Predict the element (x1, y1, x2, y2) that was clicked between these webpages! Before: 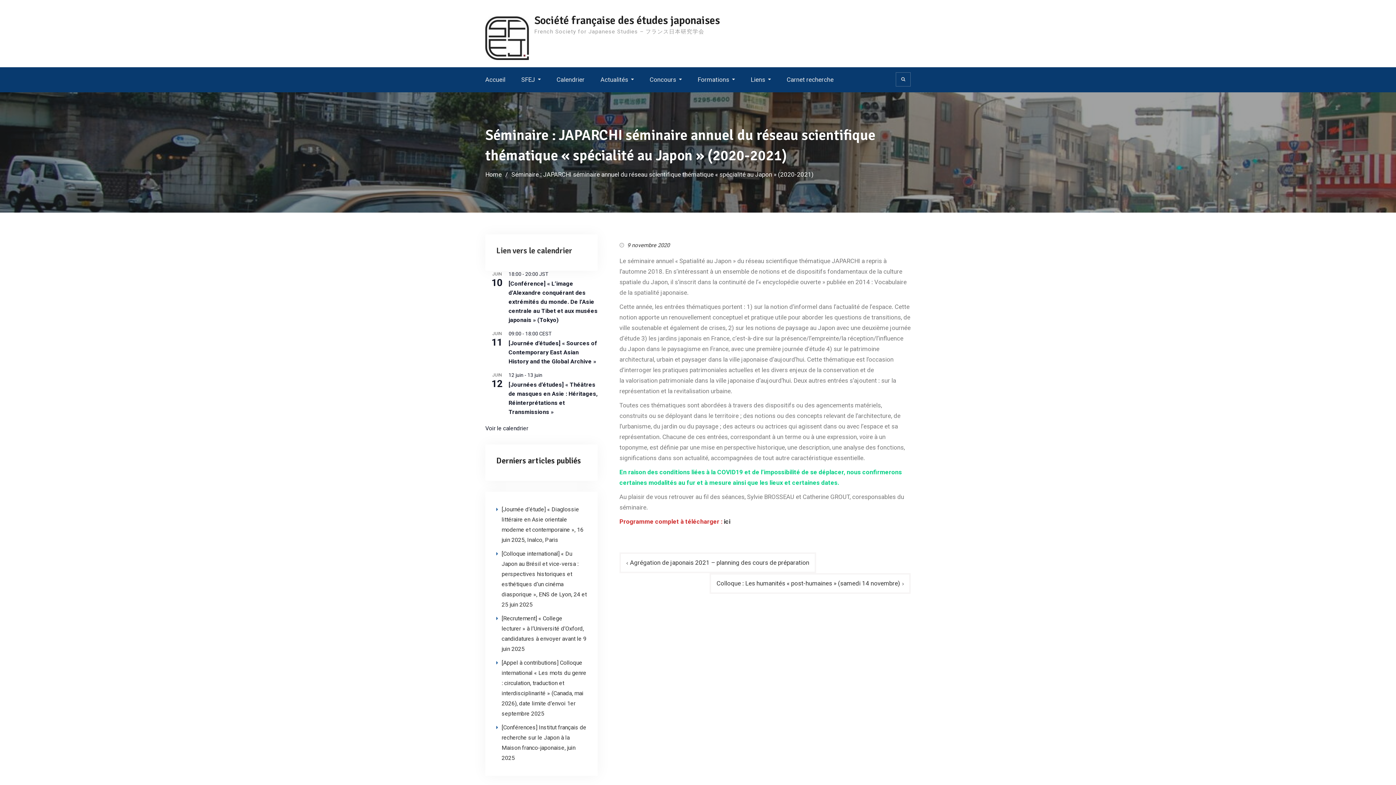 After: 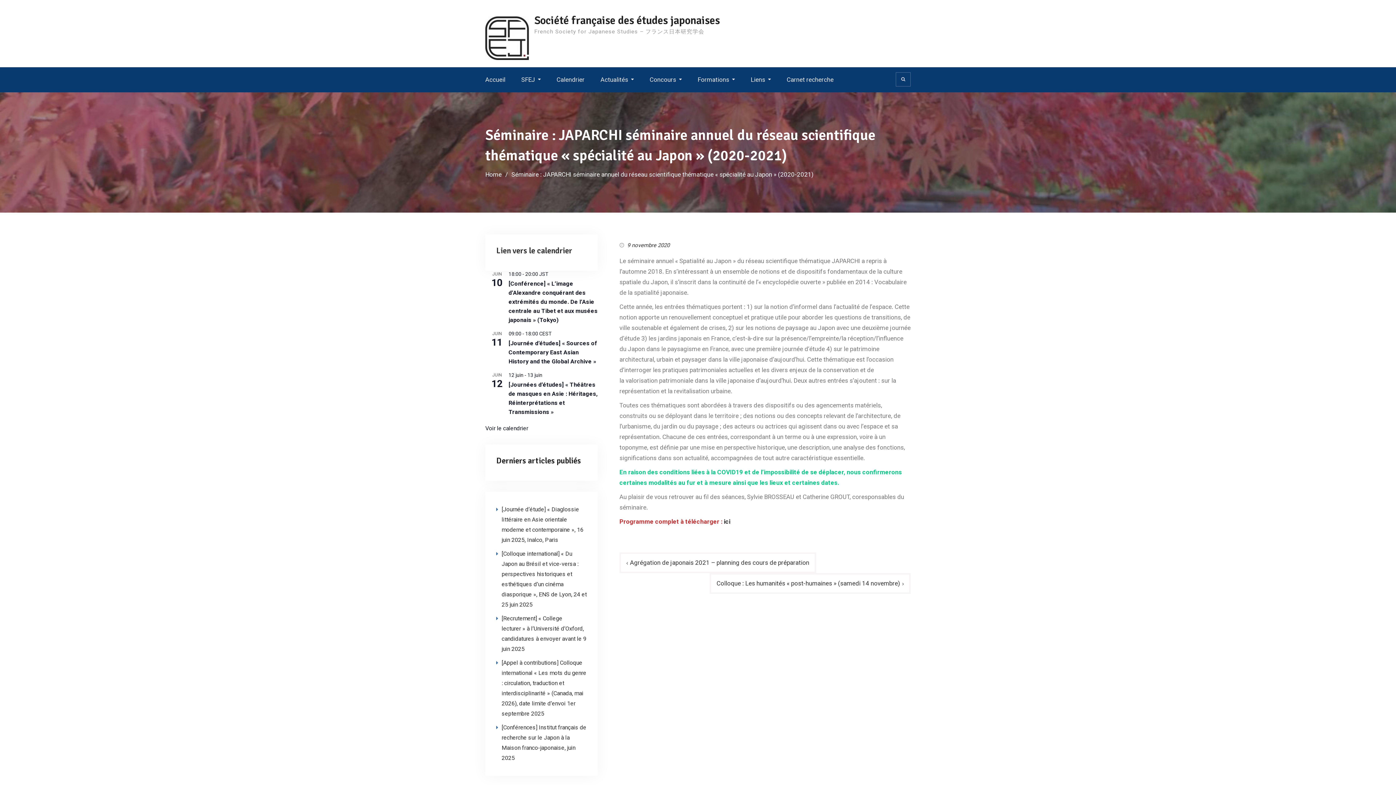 Action: bbox: (627, 242, 669, 248) label: 9 novembre 2020